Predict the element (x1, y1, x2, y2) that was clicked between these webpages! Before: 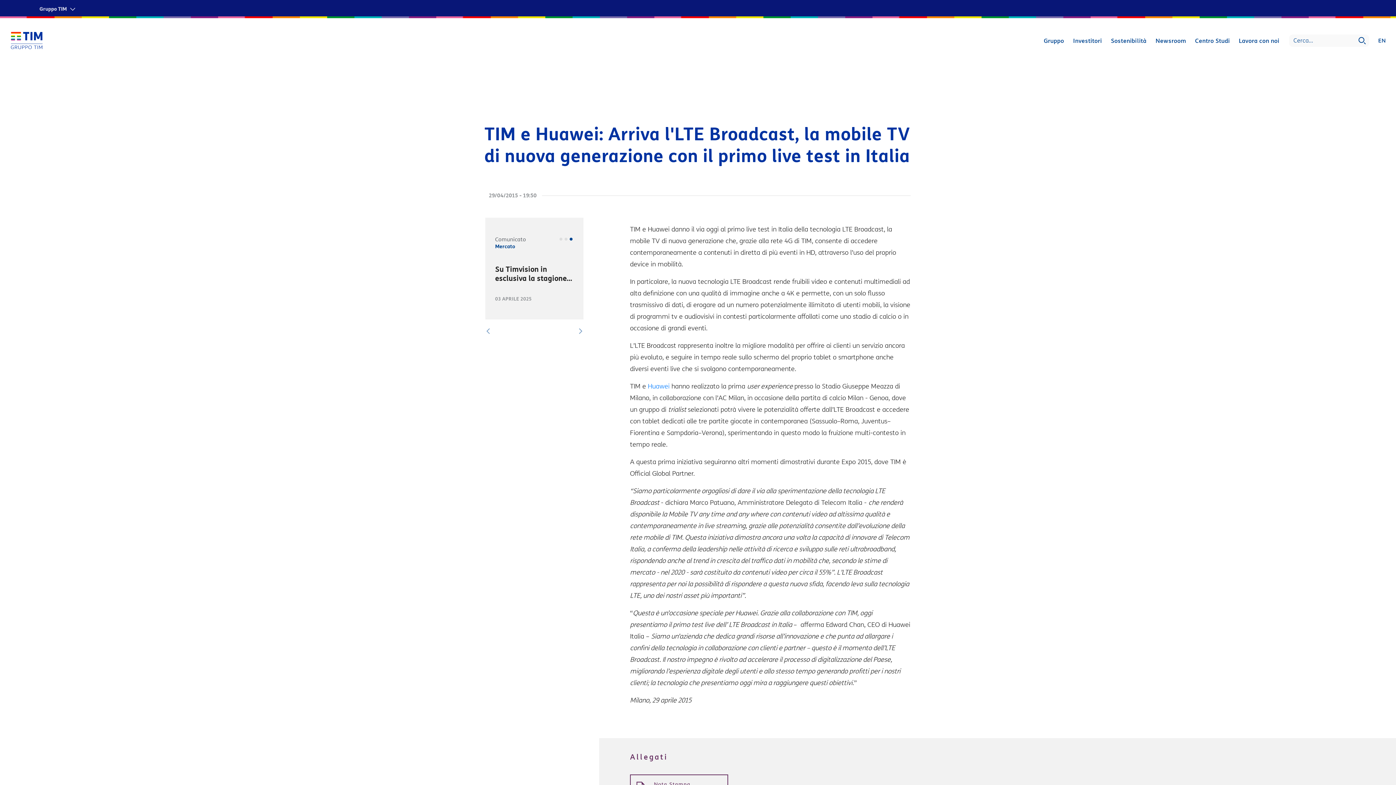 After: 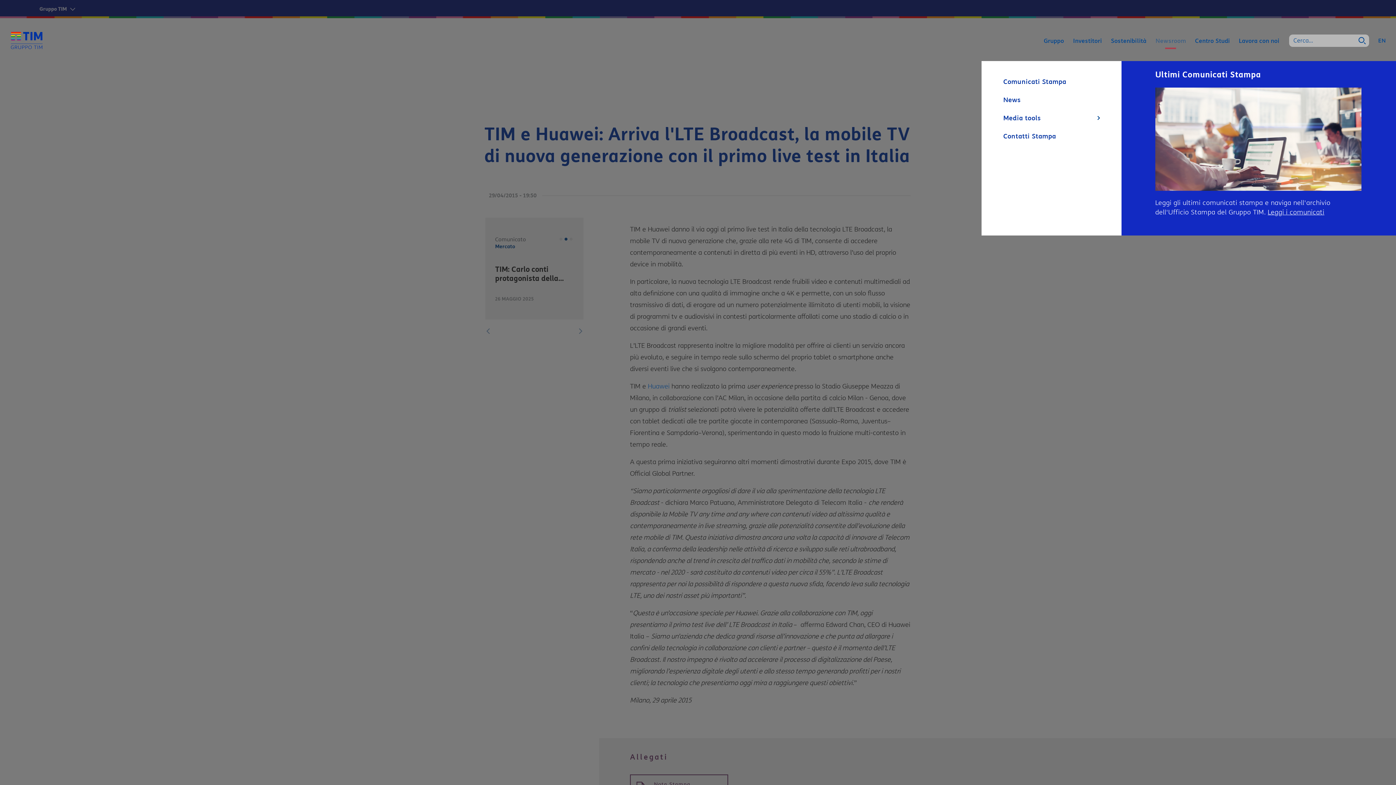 Action: bbox: (1153, 34, 1188, 47) label: Newsroom